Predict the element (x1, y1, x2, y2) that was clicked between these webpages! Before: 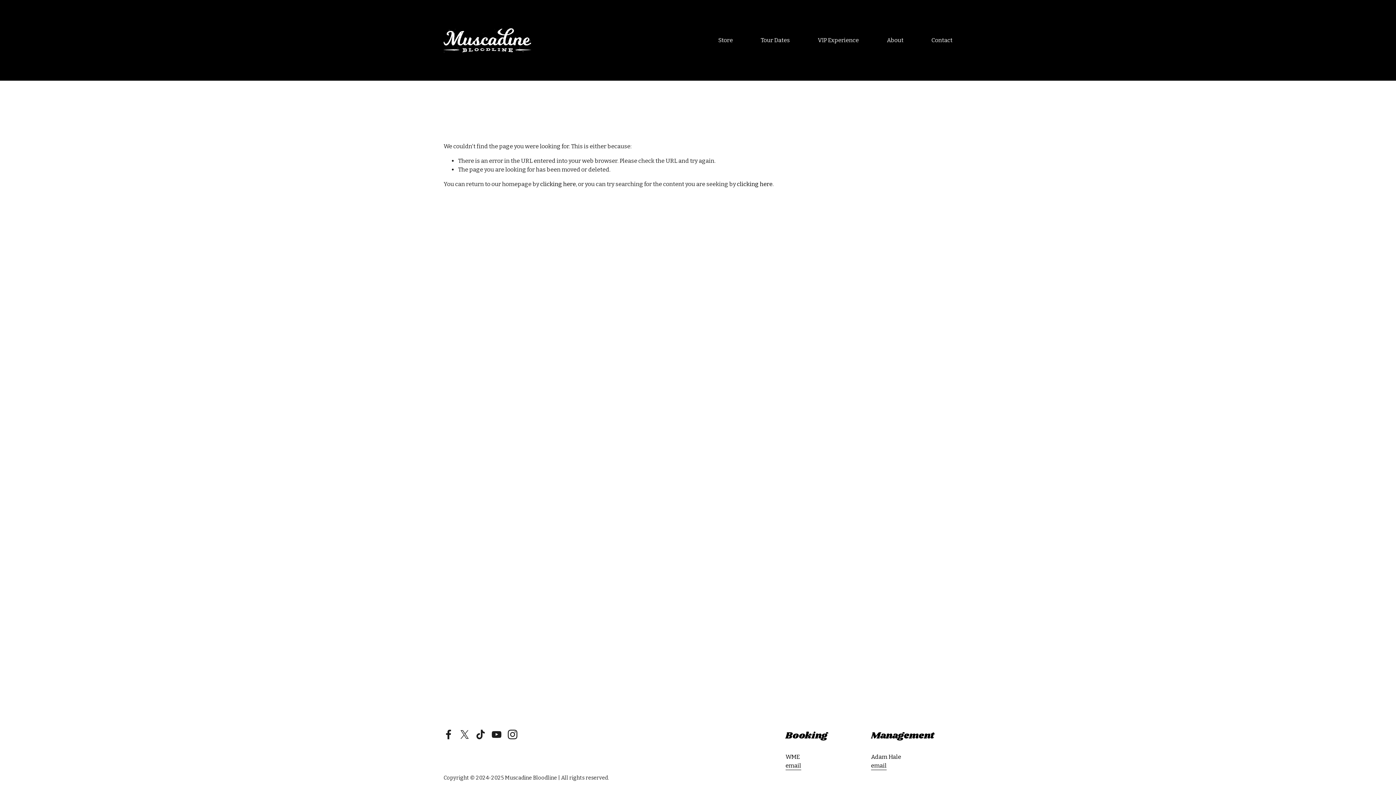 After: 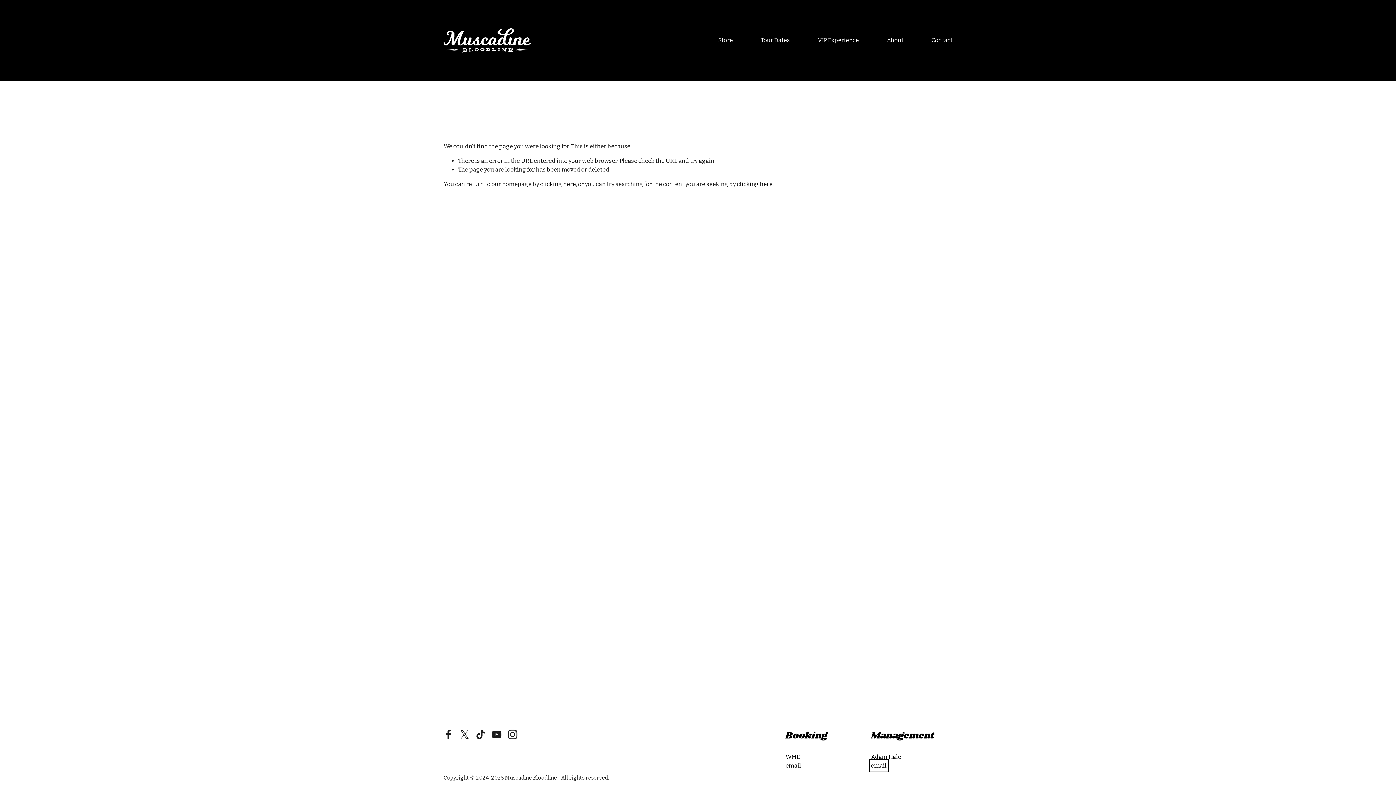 Action: bbox: (871, 761, 886, 770) label: email